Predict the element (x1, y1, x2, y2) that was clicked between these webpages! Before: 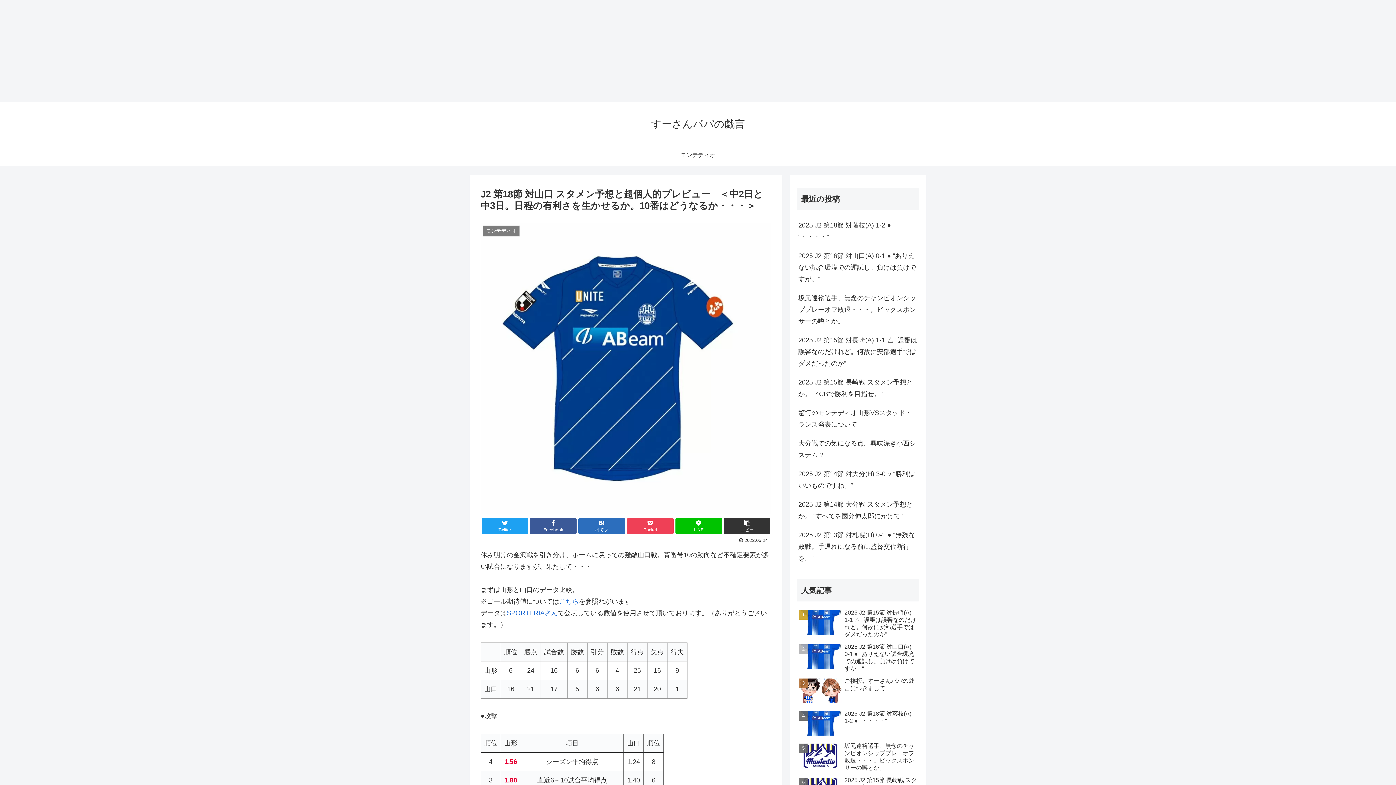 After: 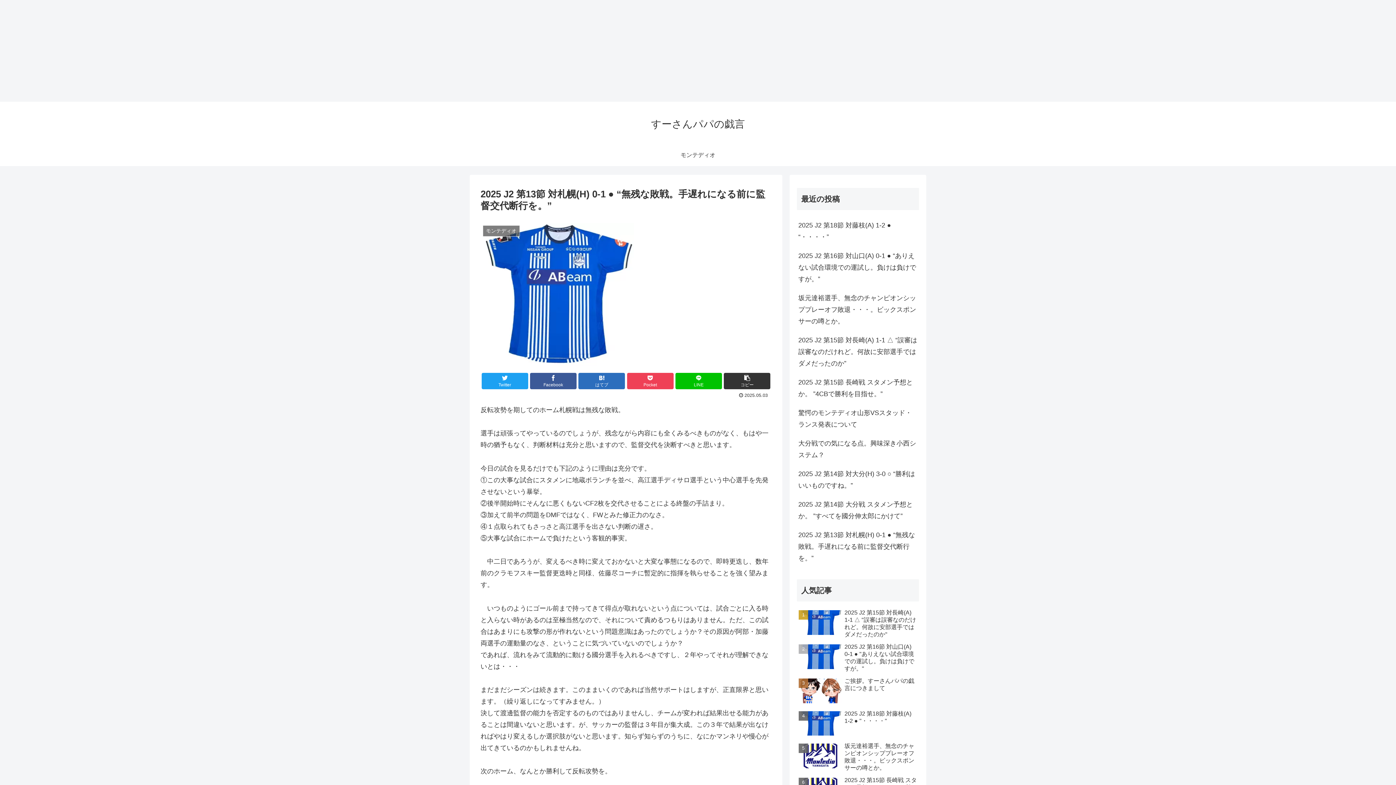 Action: label: 2025 J2 第13節 対札幌(H) 0-1 ● “無残な敗戦。手遅れになる前に監督交代断行を。” bbox: (797, 525, 919, 567)